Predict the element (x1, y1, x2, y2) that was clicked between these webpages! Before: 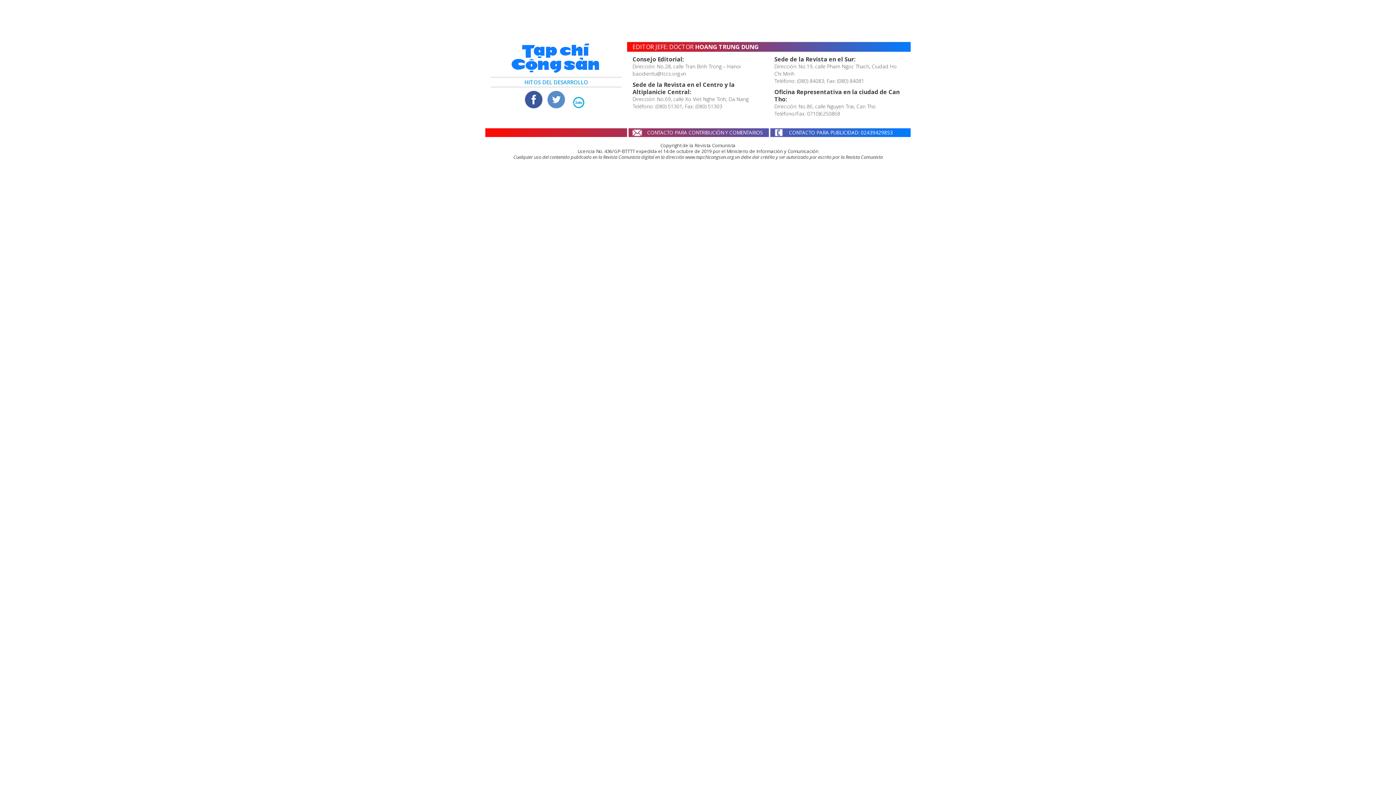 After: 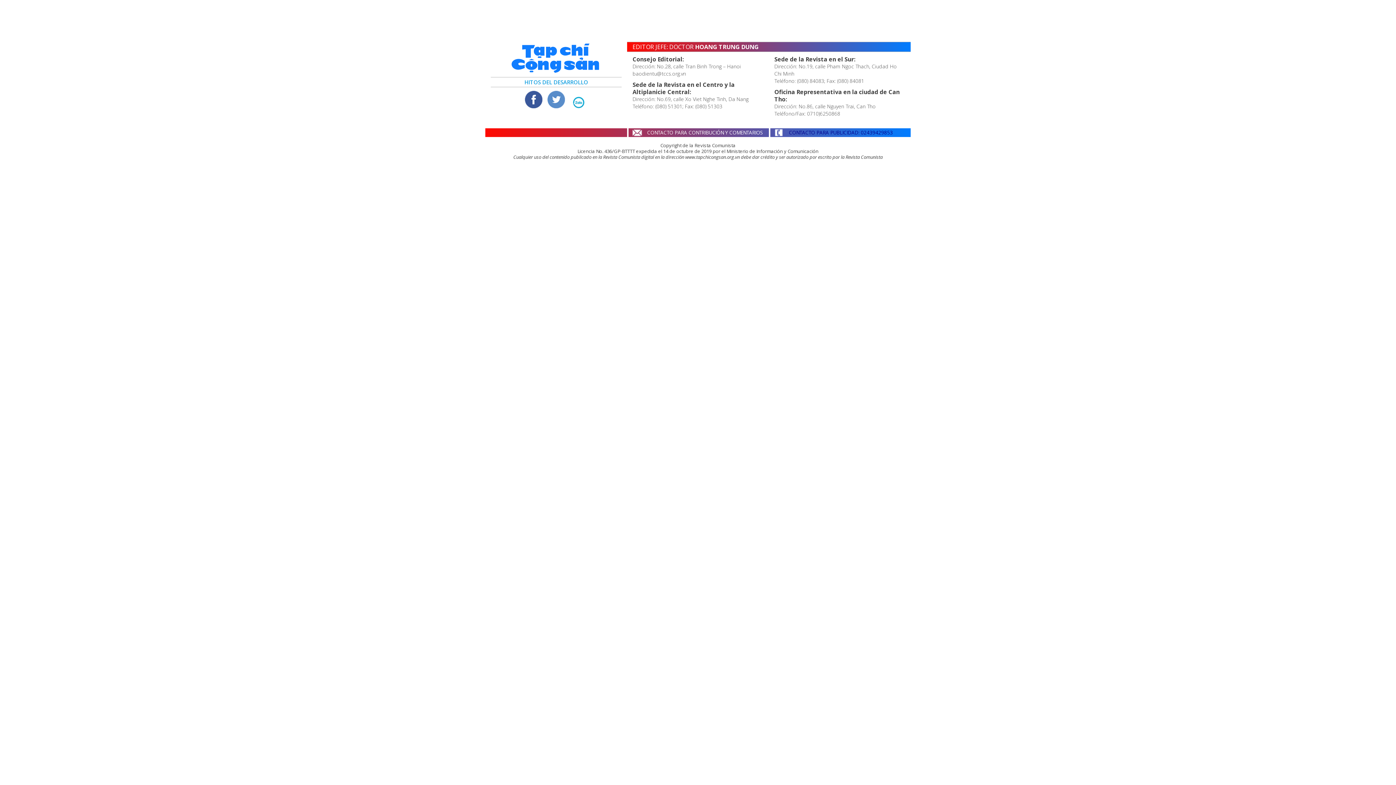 Action: label: CONTACTO PARA PUBLICIDAD: 02439429853 bbox: (772, 129, 893, 136)